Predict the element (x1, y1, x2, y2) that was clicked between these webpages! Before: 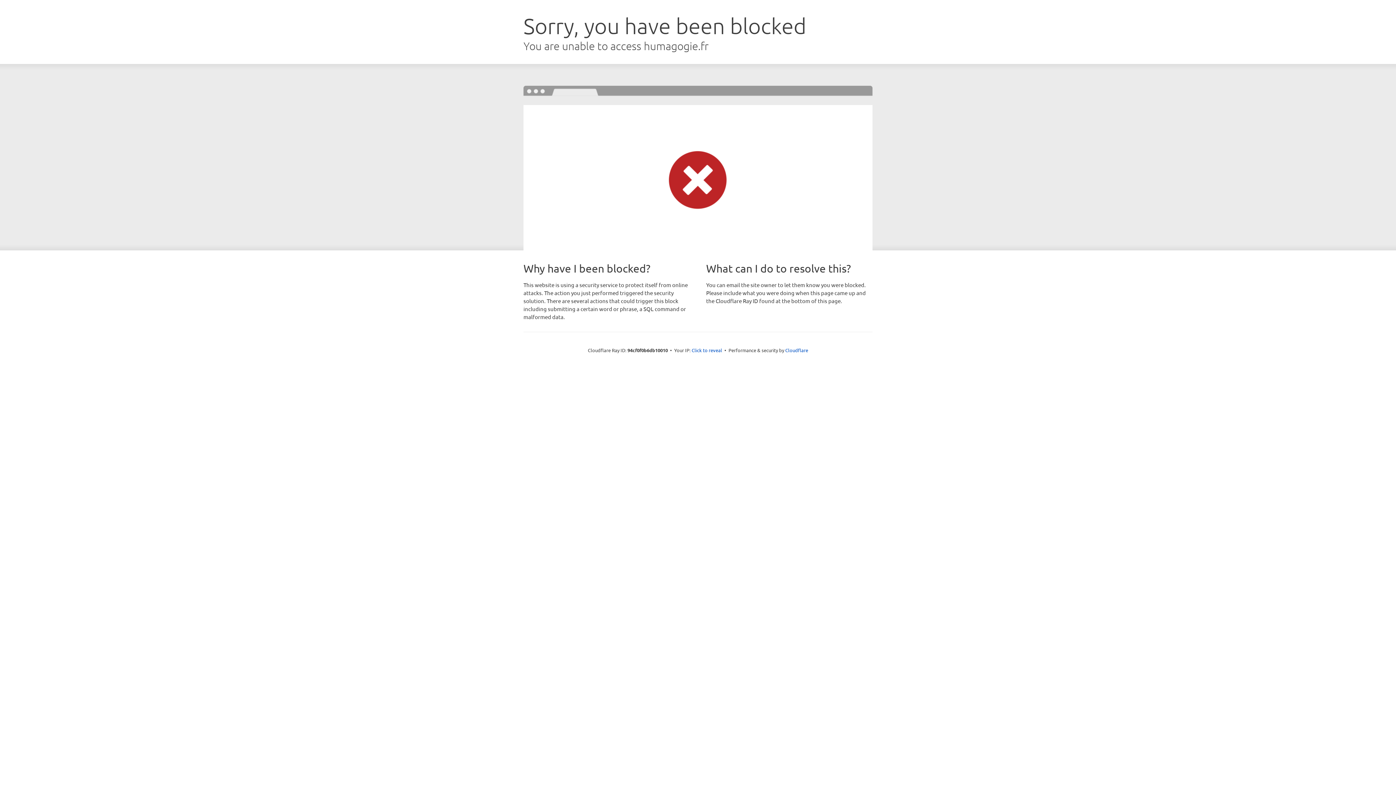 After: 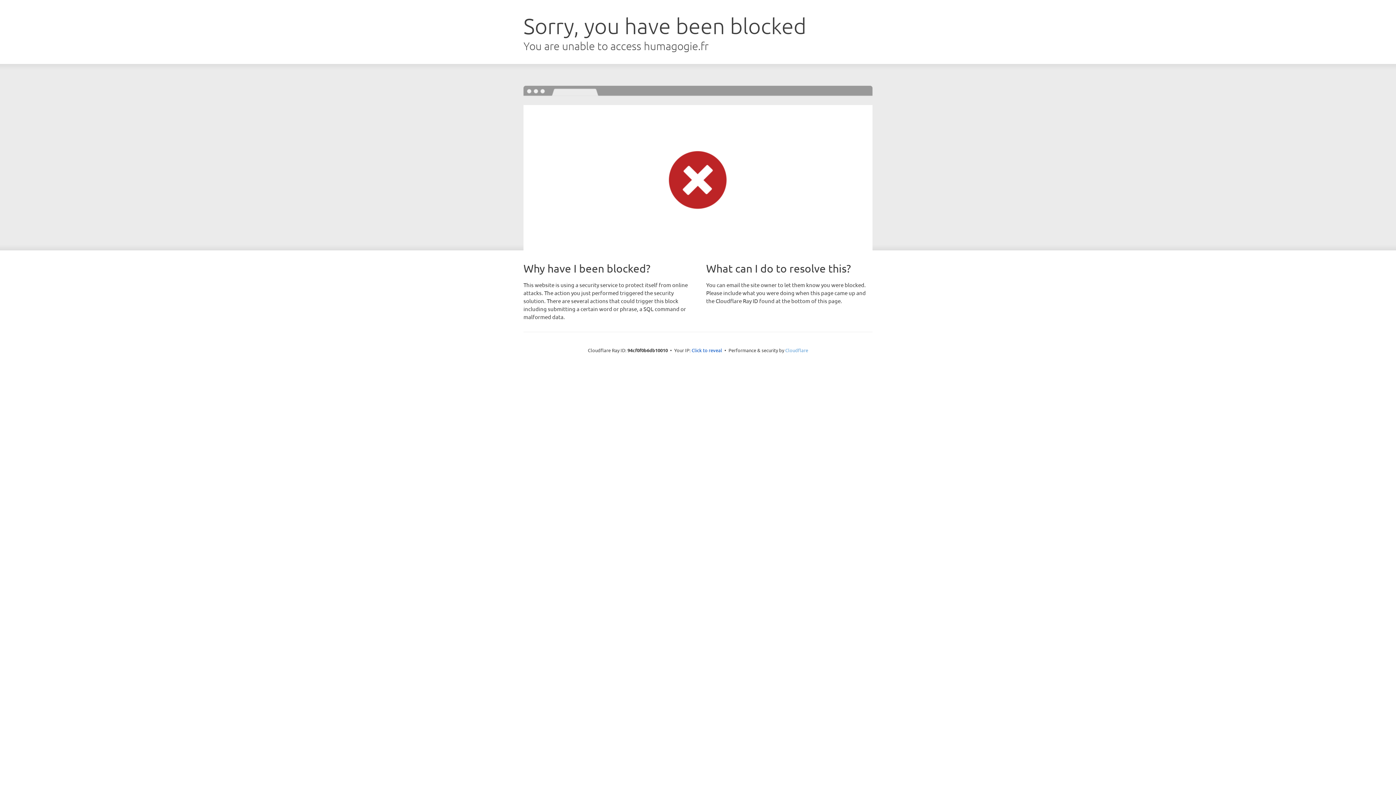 Action: label: Cloudflare bbox: (785, 347, 808, 353)